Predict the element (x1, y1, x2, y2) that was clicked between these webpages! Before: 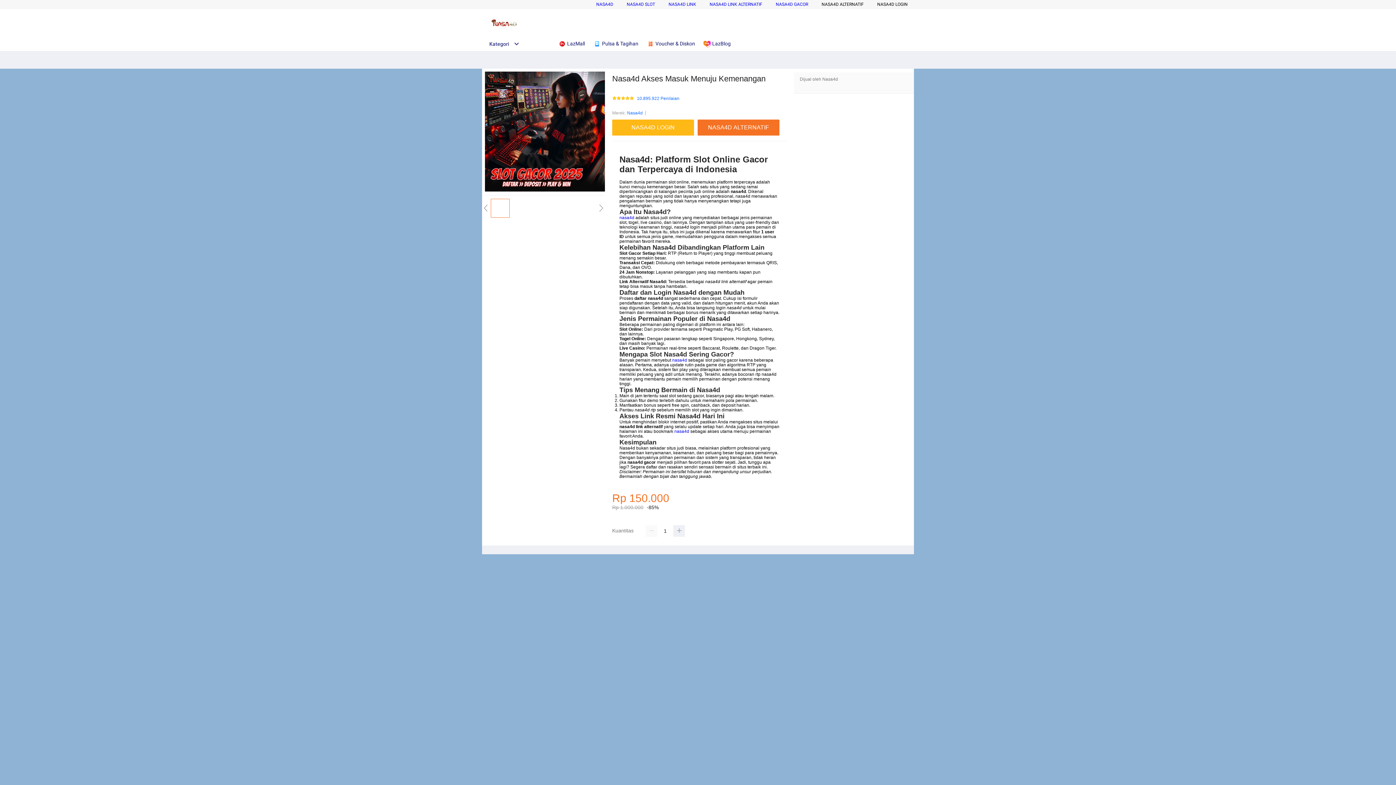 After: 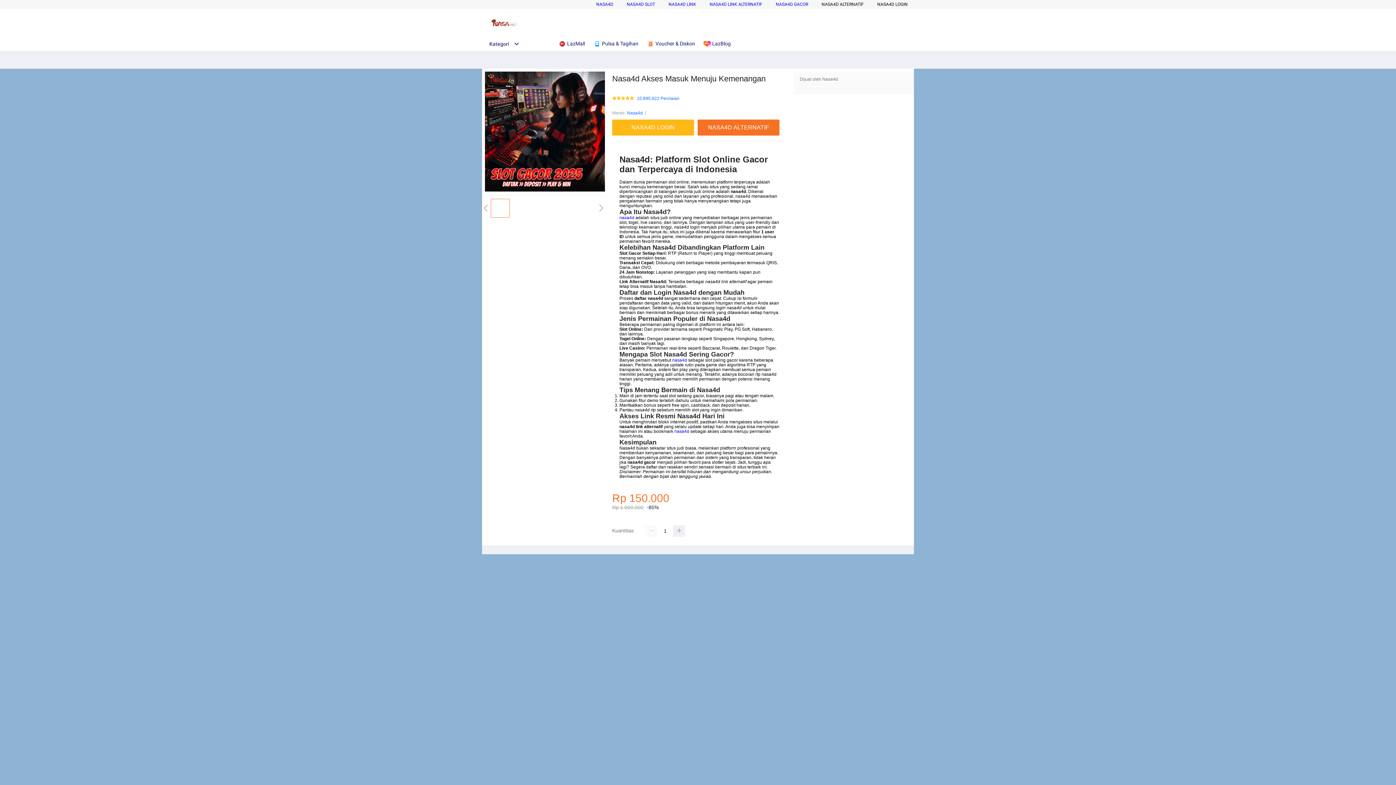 Action: bbox: (674, 429, 689, 434) label: nasa4d